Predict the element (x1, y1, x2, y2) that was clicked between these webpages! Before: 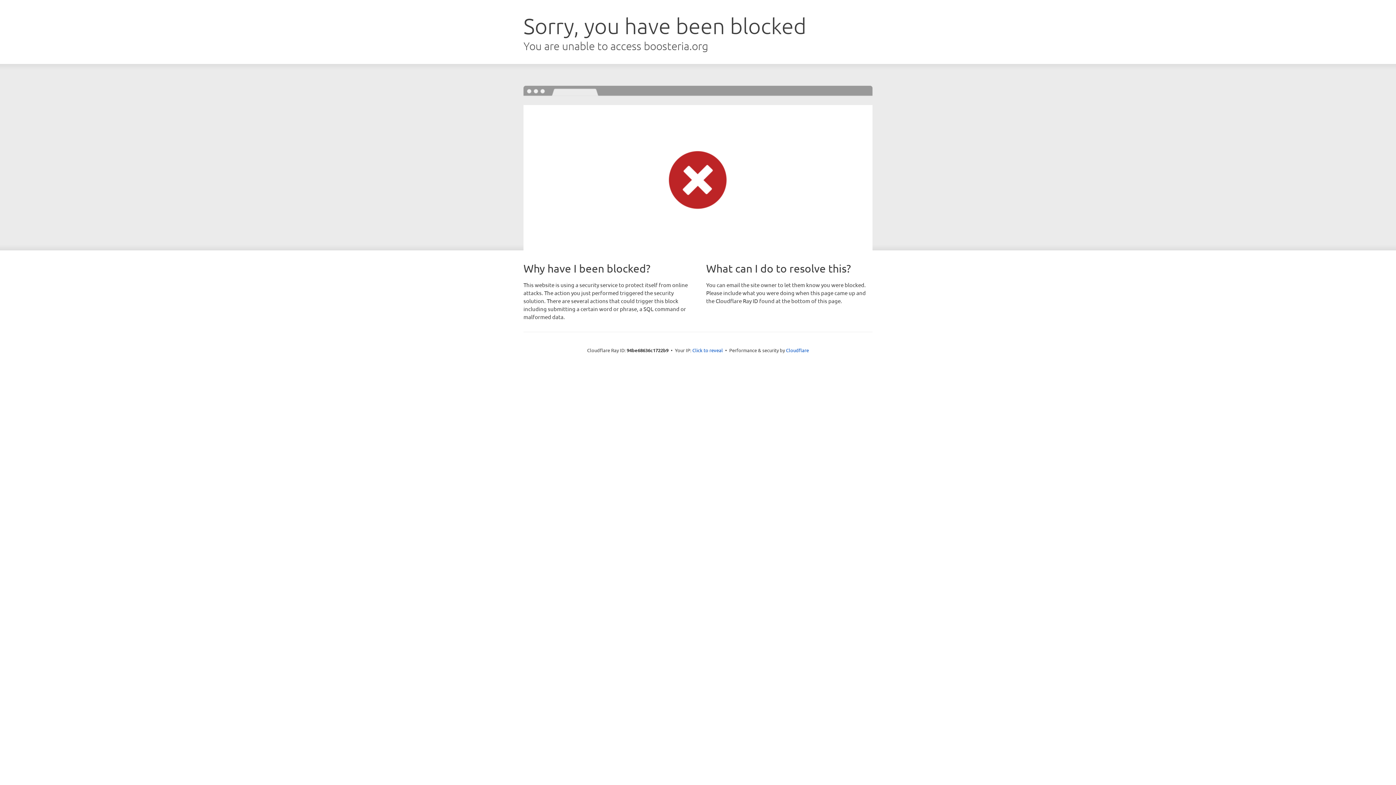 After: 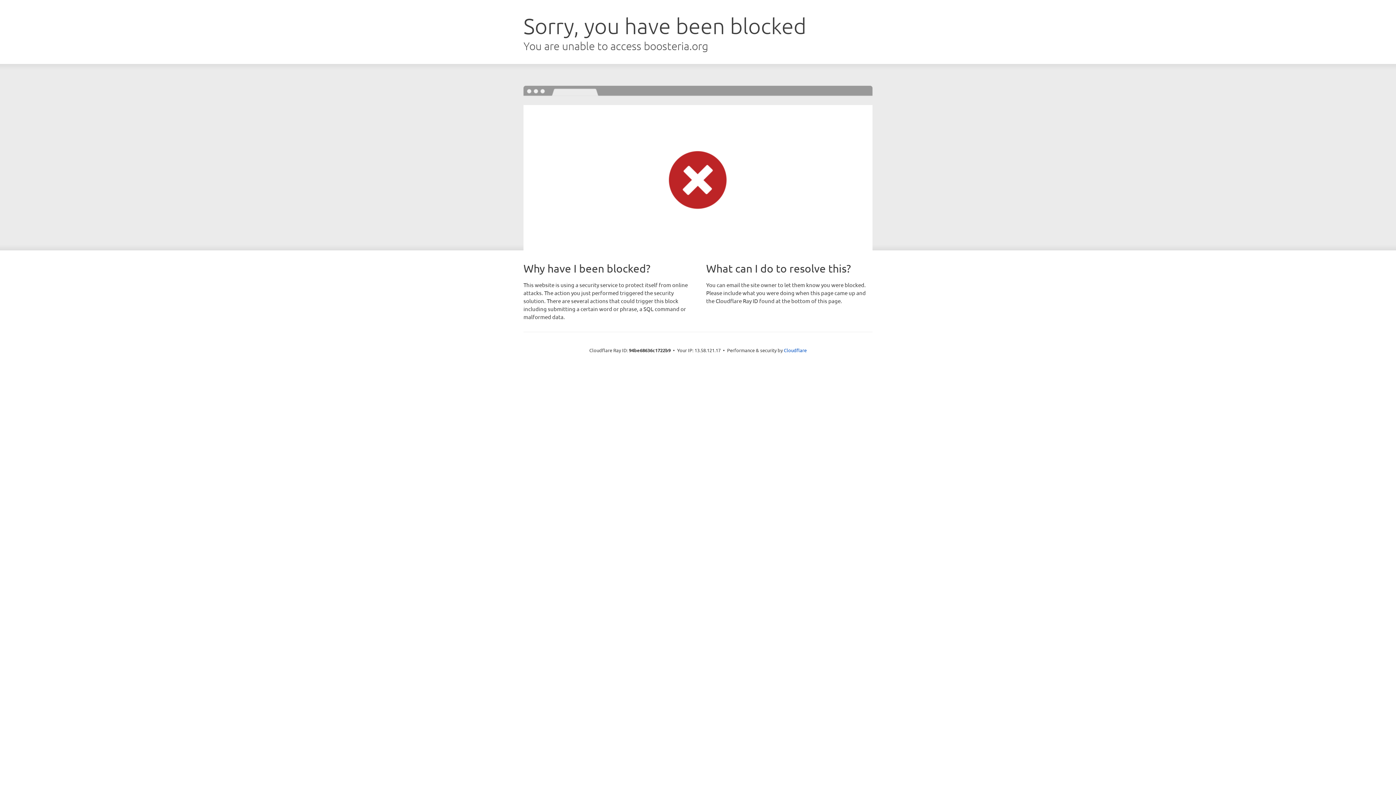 Action: bbox: (692, 346, 723, 353) label: Click to reveal